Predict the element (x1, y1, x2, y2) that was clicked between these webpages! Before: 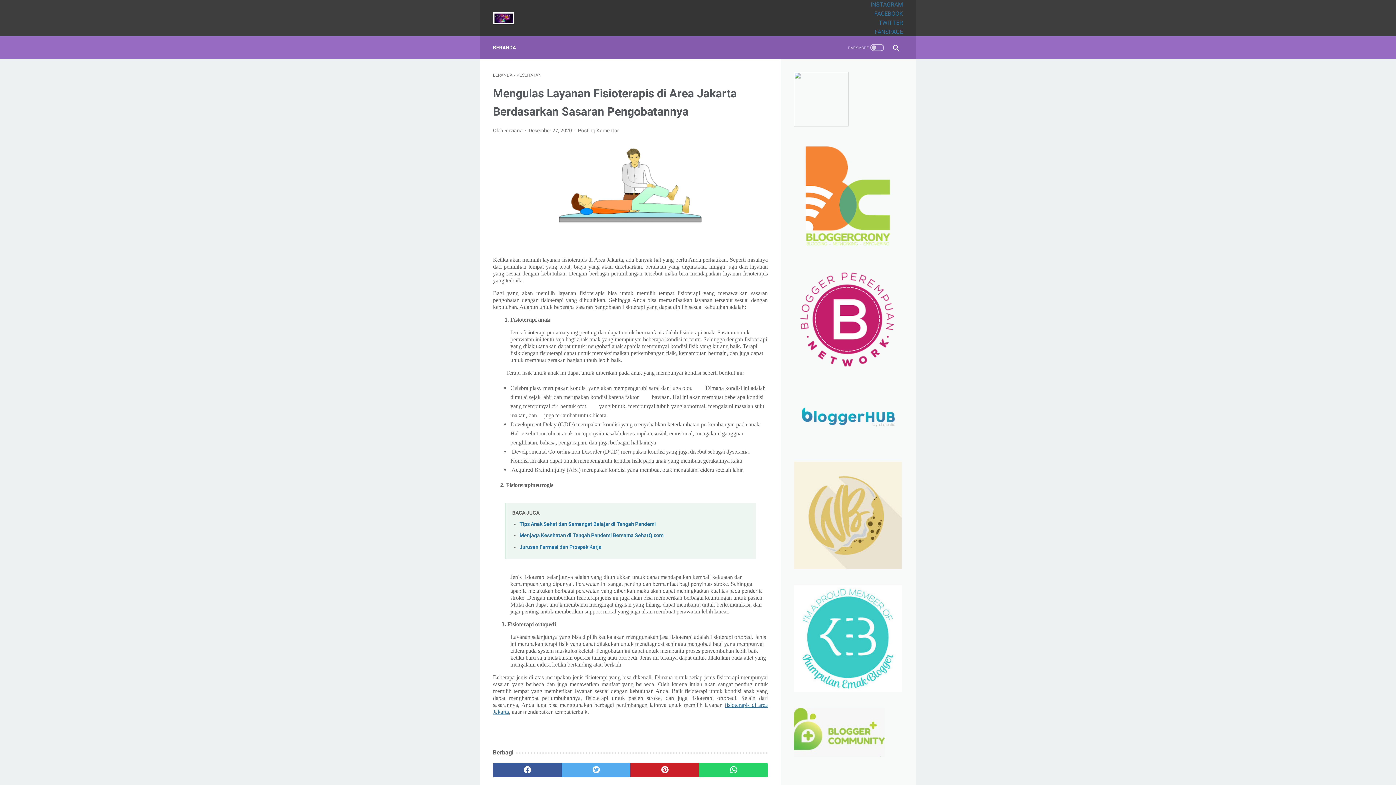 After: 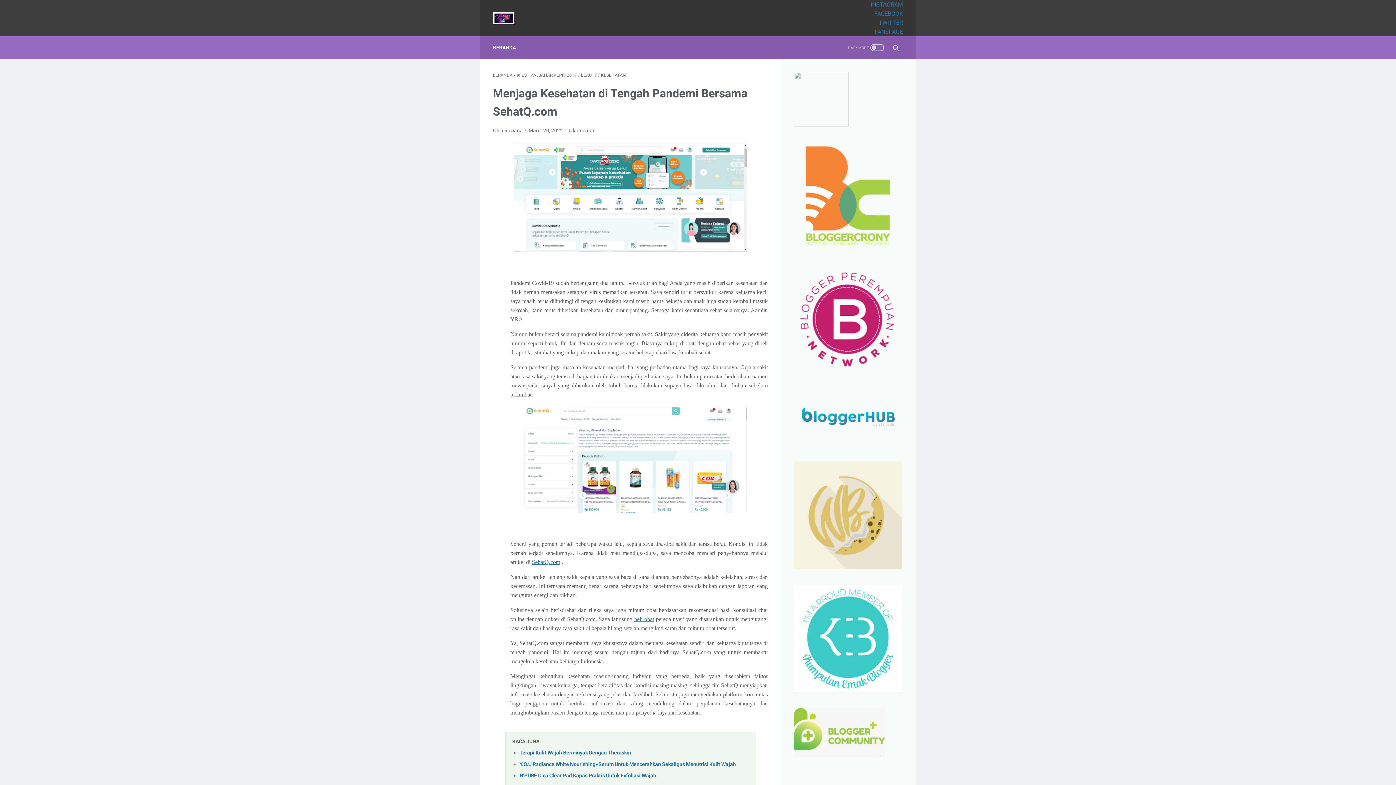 Action: label: Menjaga Kesehatan di Tengah Pandemi Bersama SehatQ.com bbox: (519, 532, 663, 538)